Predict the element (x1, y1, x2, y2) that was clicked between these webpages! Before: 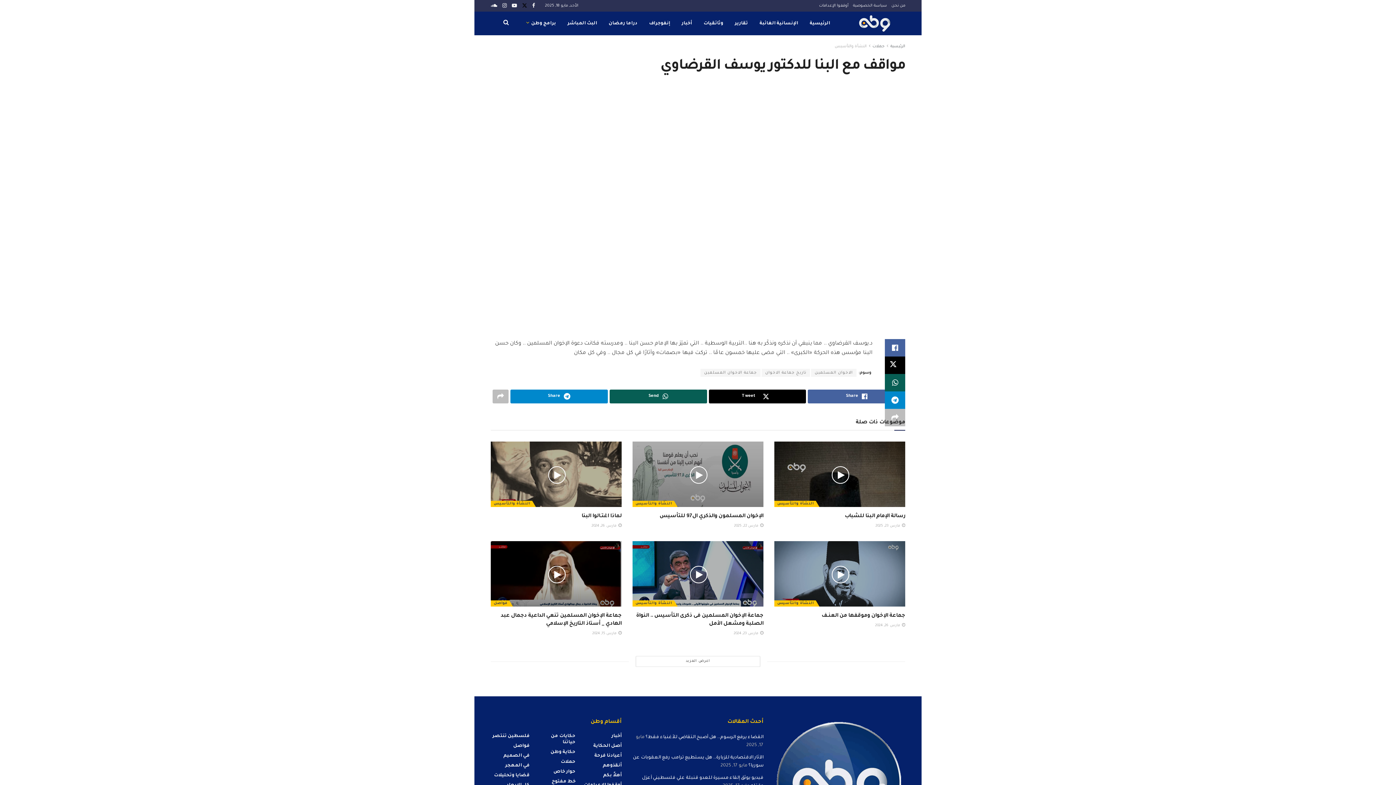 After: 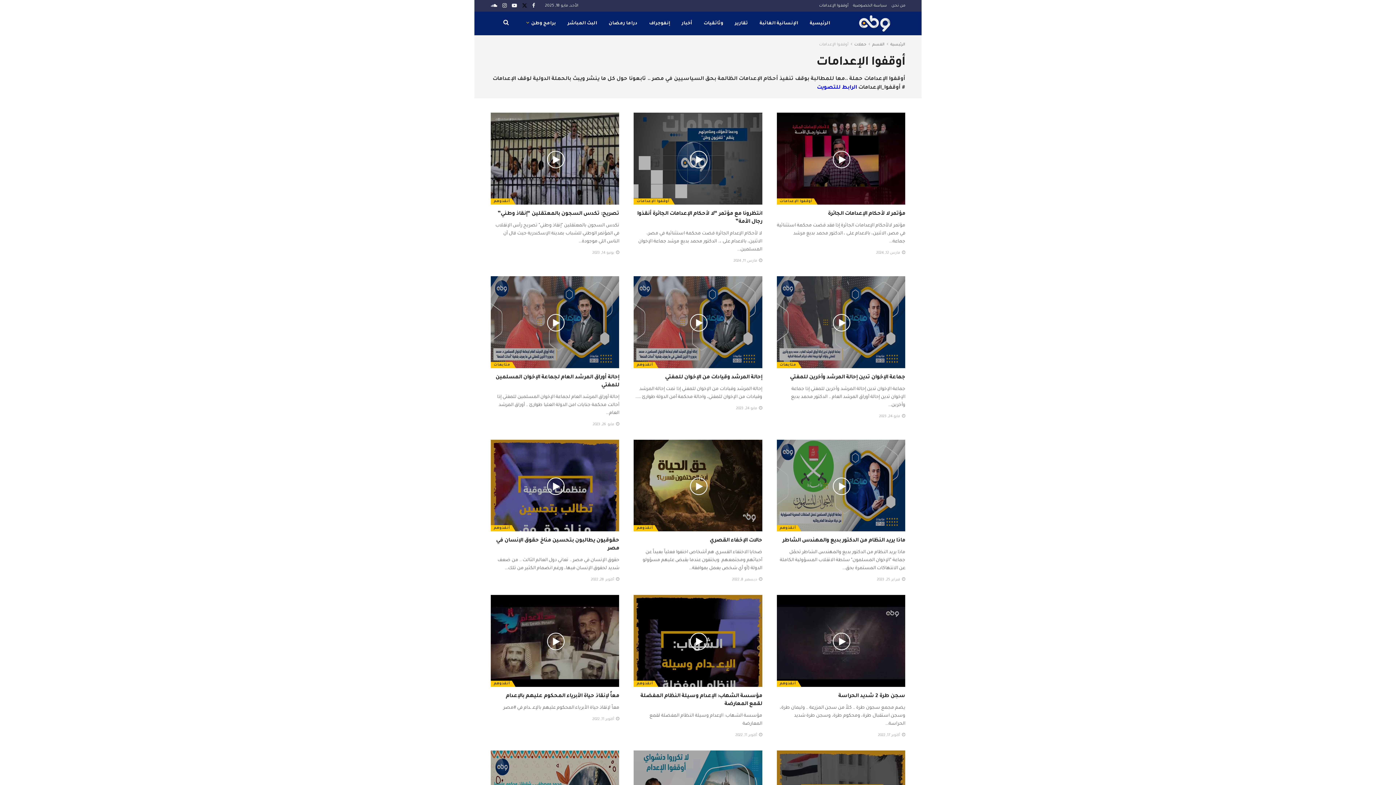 Action: label: أوقفوا الإعدامات bbox: (819, 0, 848, 11)